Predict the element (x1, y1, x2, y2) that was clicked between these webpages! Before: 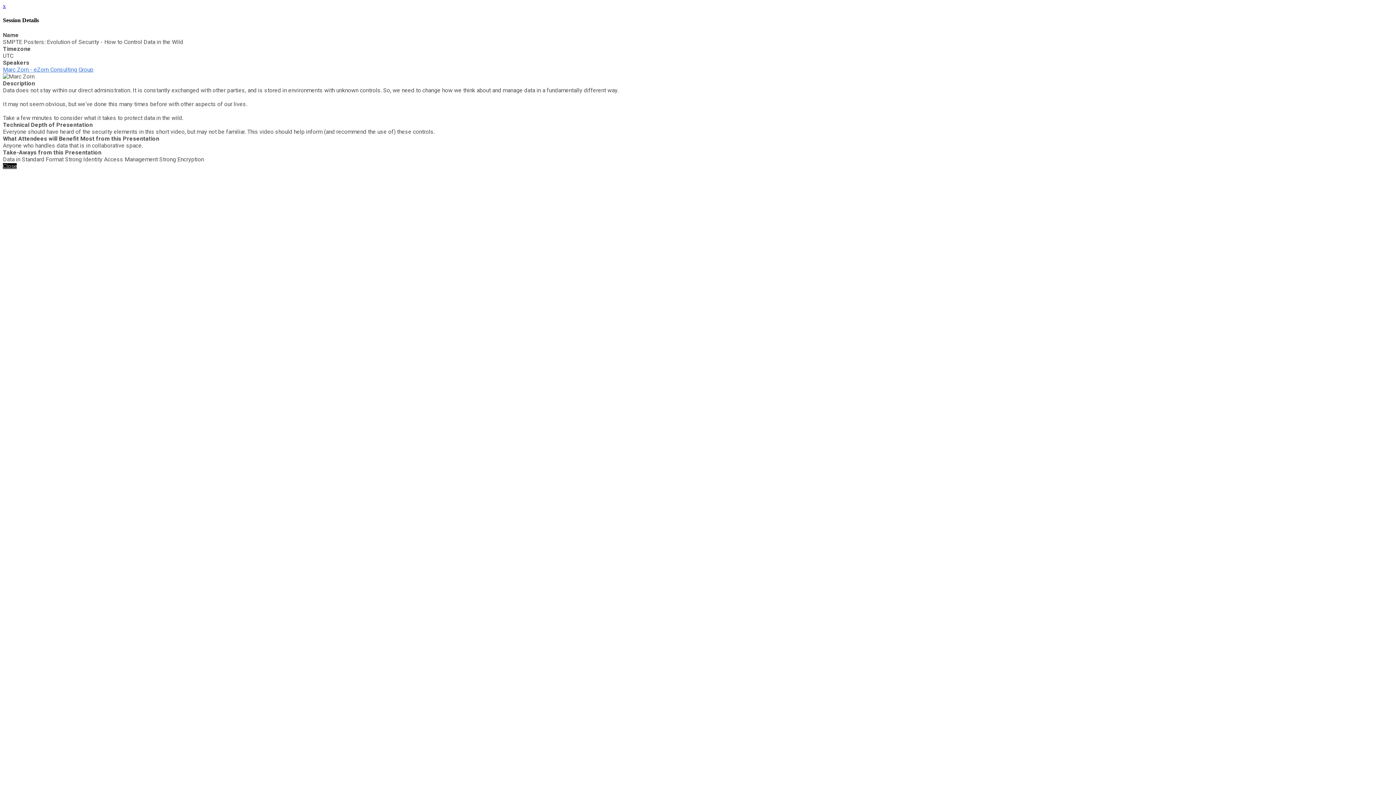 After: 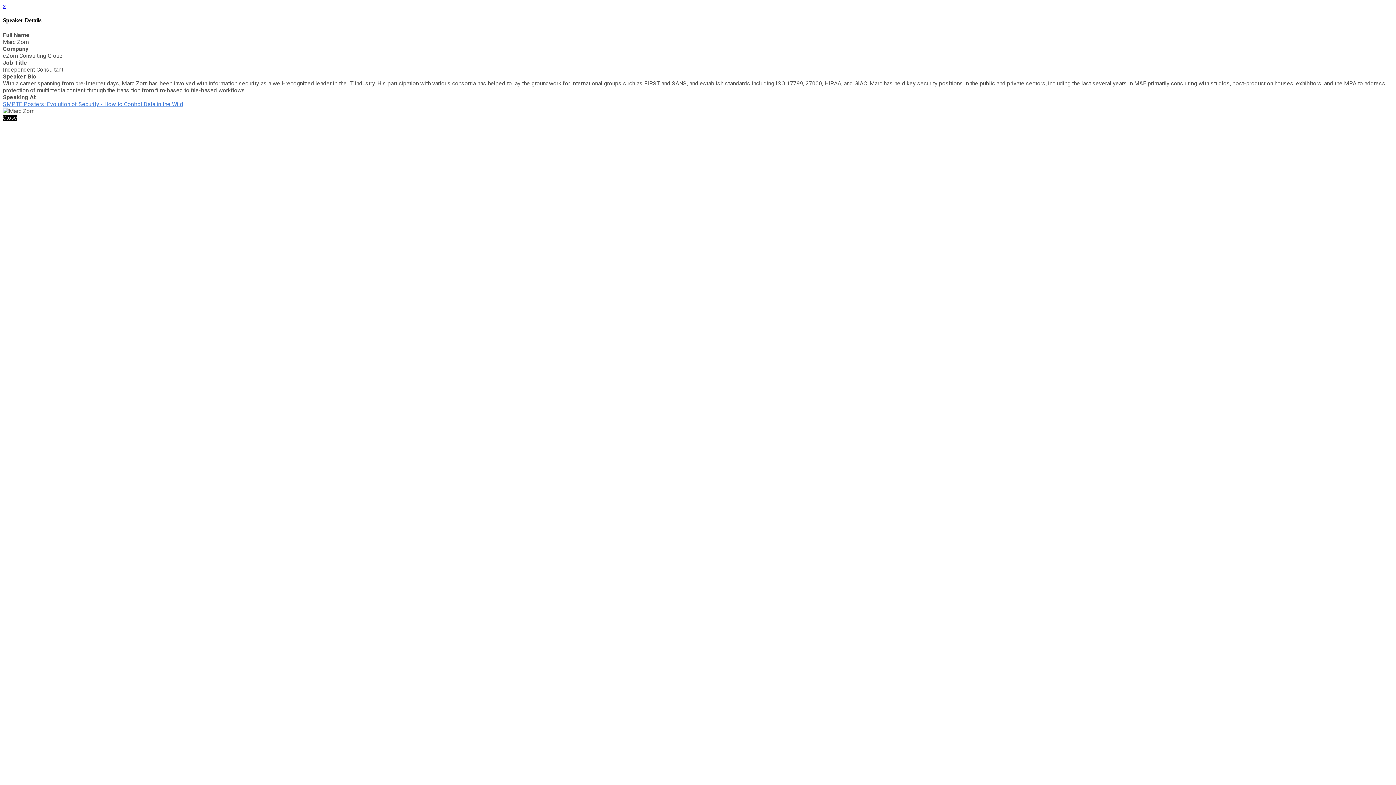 Action: bbox: (2, 66, 93, 72) label: Marc Zorn - eZorn Consulting Group